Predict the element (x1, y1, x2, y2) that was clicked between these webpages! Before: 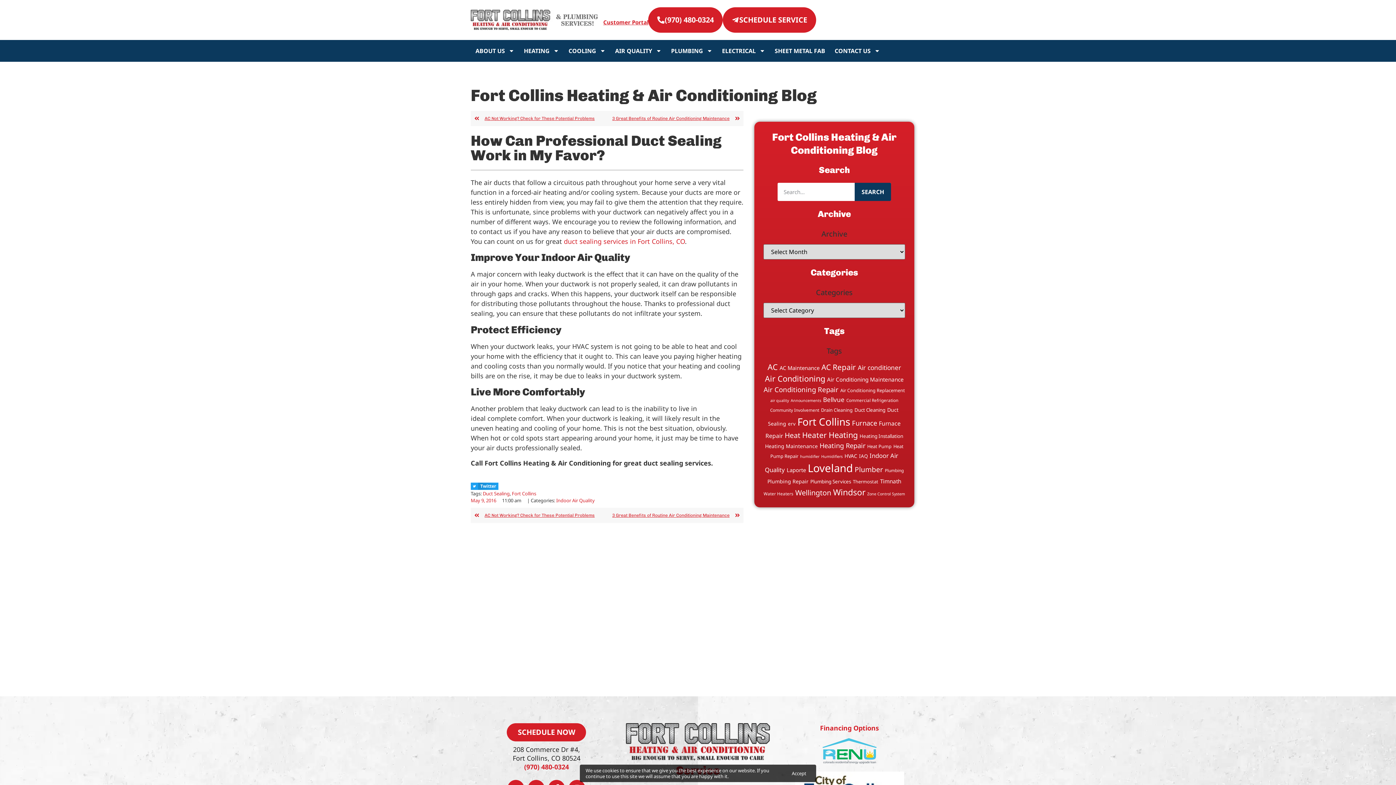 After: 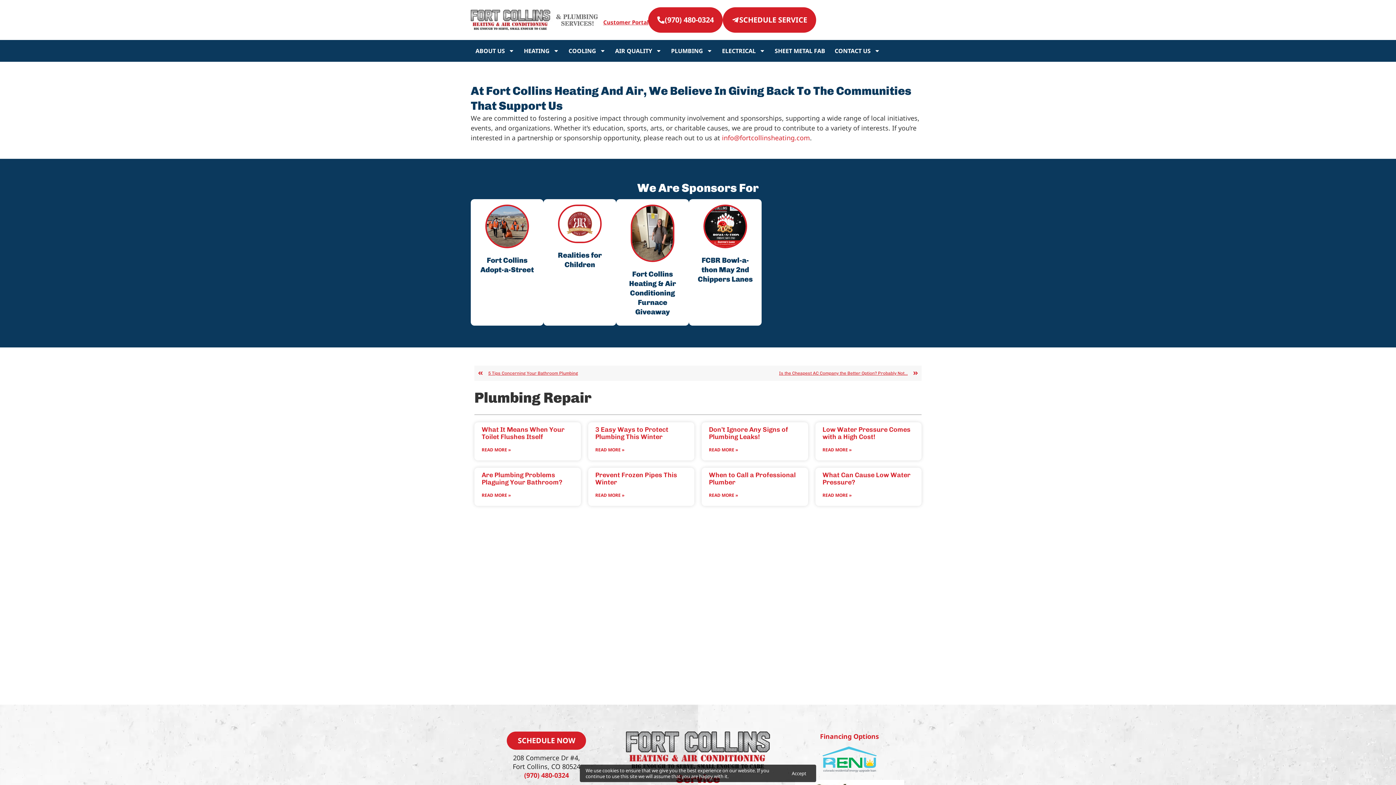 Action: bbox: (767, 478, 808, 485) label: Plumbing Repair (8 items)